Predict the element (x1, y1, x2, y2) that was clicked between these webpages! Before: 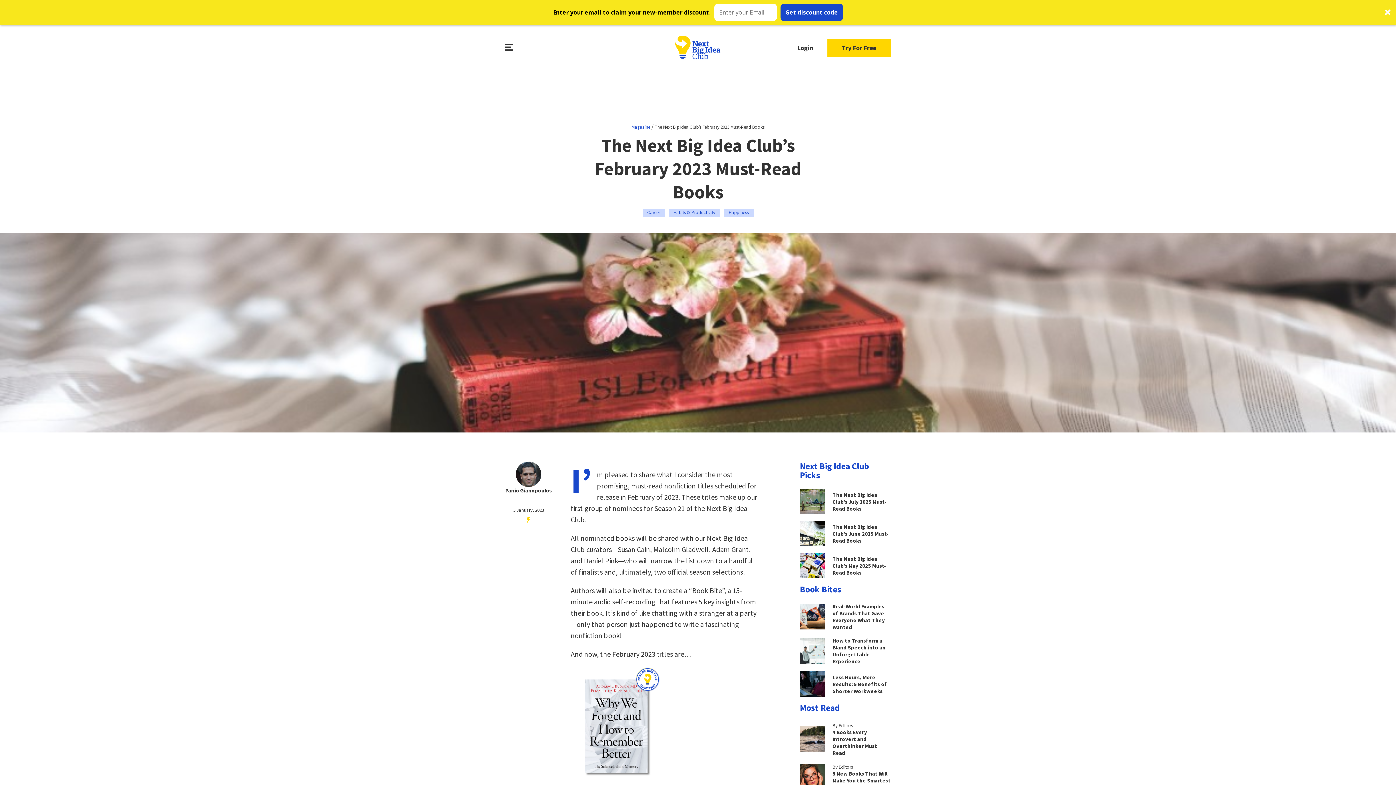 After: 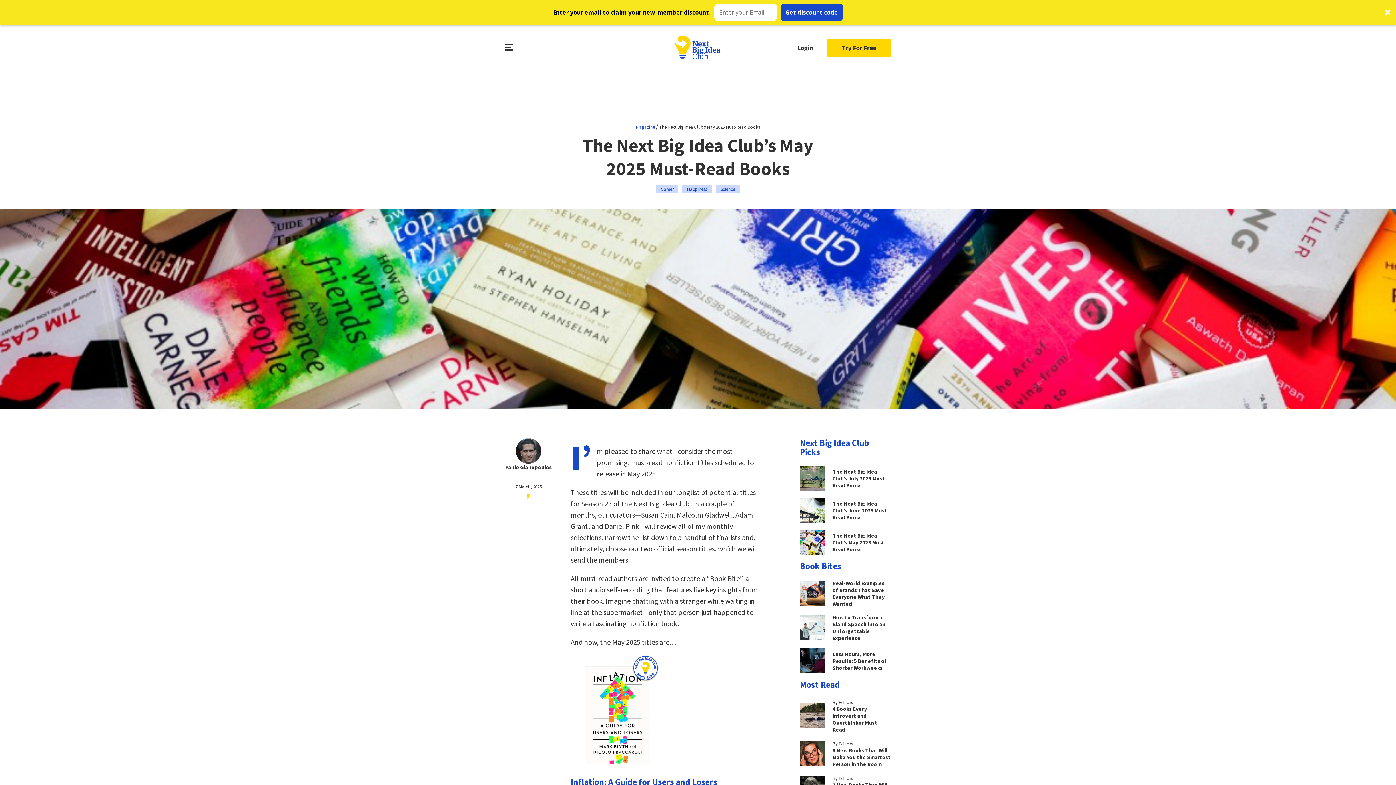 Action: label: The Next Big Idea Club’s May 2025 Must-Read Books bbox: (800, 503, 890, 529)